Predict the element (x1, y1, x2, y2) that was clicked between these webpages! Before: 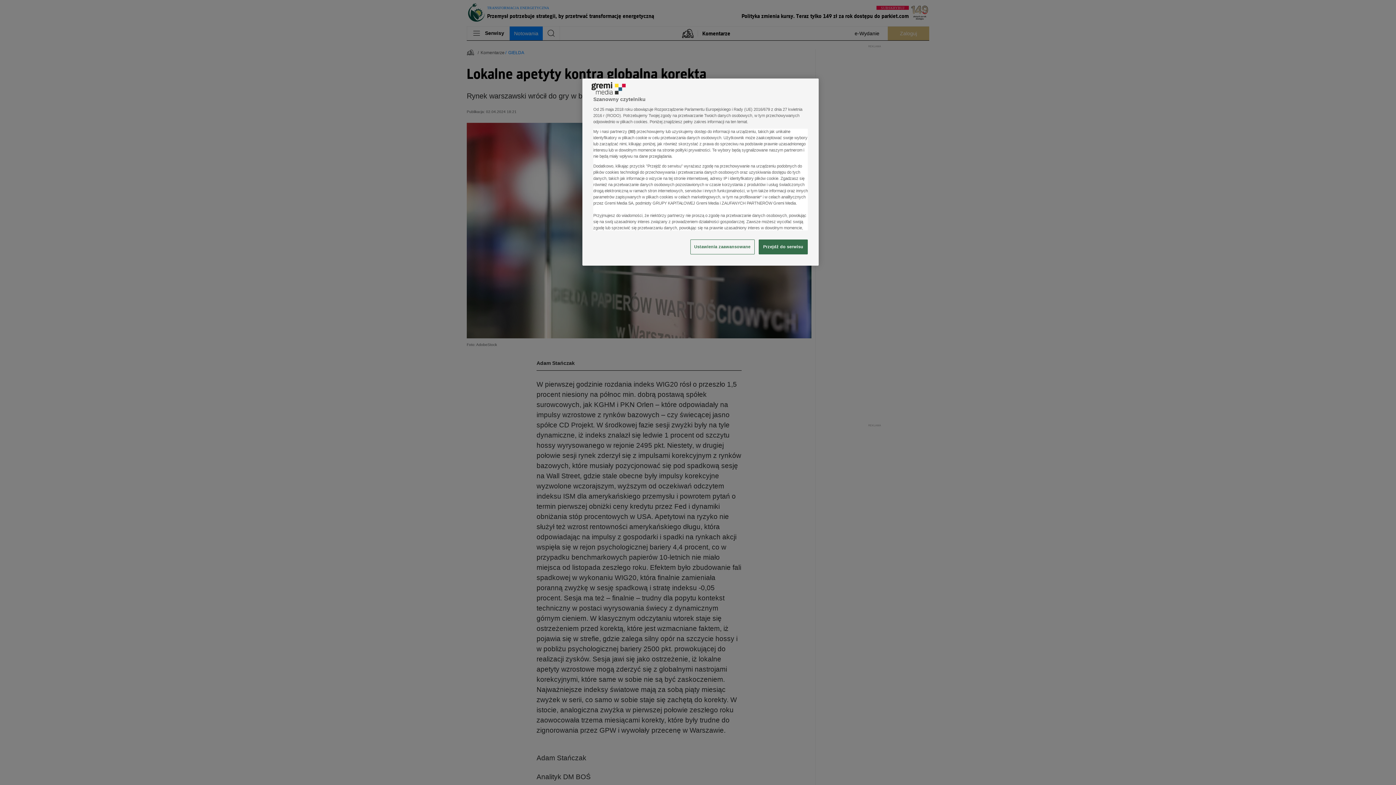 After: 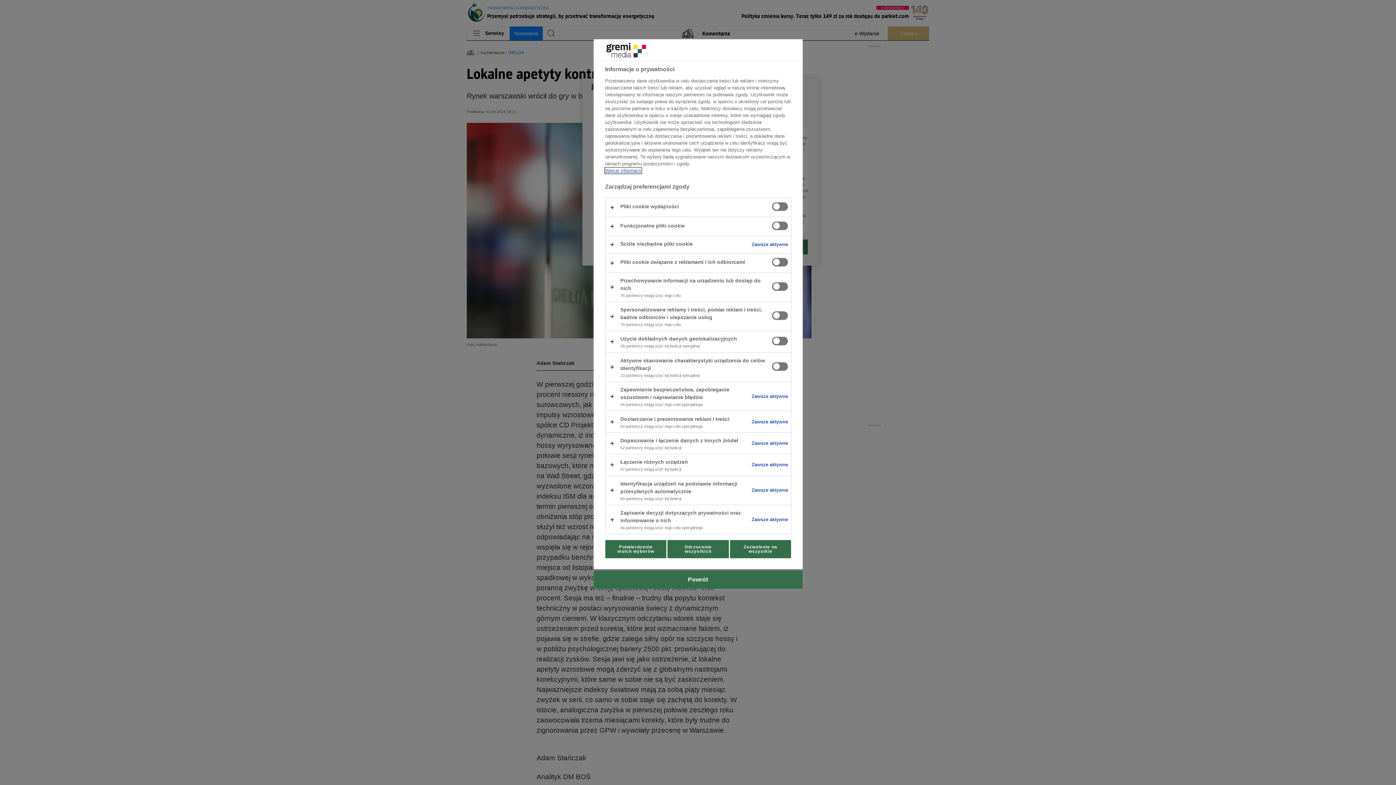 Action: label: Ustawienia zaawansowane bbox: (690, 239, 754, 254)